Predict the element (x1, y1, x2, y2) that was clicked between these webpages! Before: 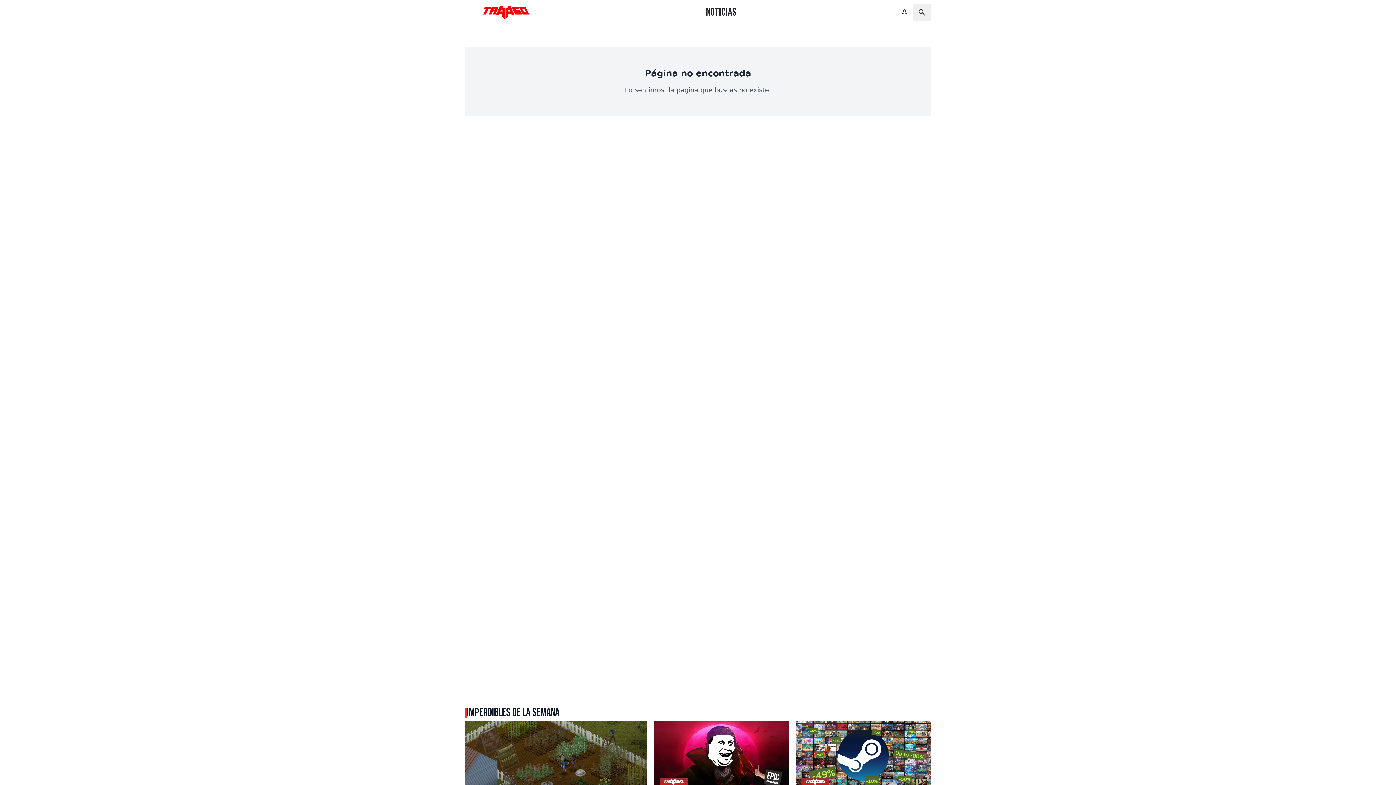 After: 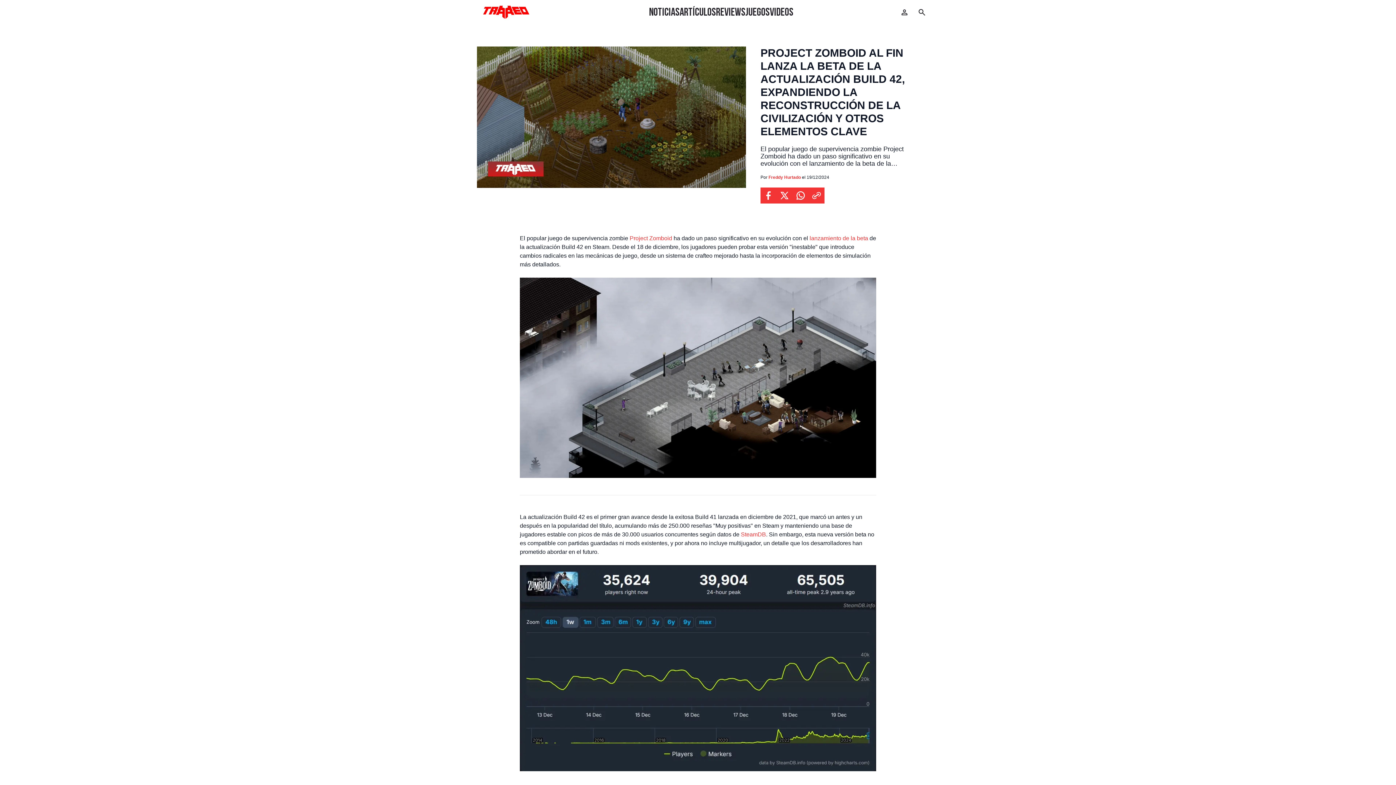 Action: label: Project Zomboid al fin lanza la beta de la actualización Build 42, expandiendo la reconstrucción de la civilización y otros elementos clave bbox: (465, 721, 647, 816)